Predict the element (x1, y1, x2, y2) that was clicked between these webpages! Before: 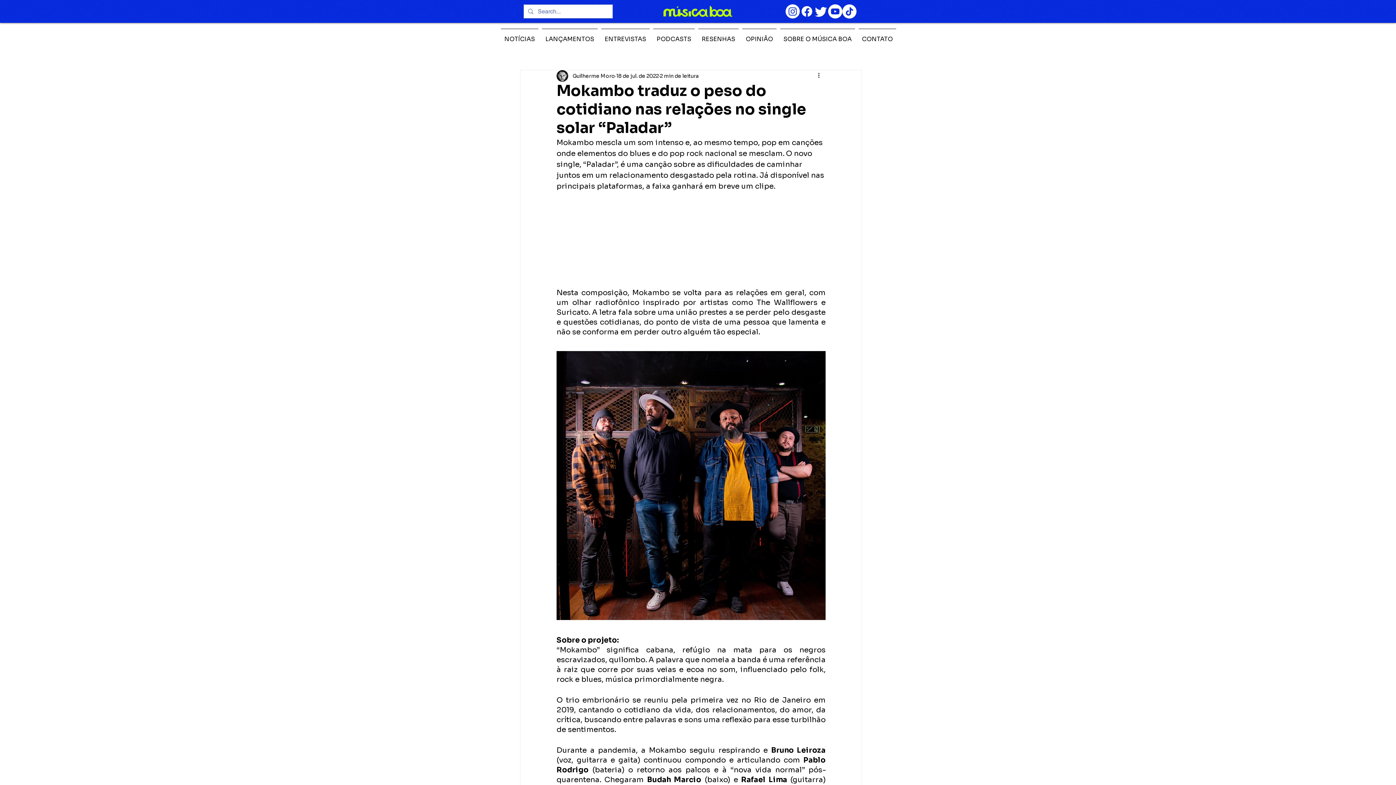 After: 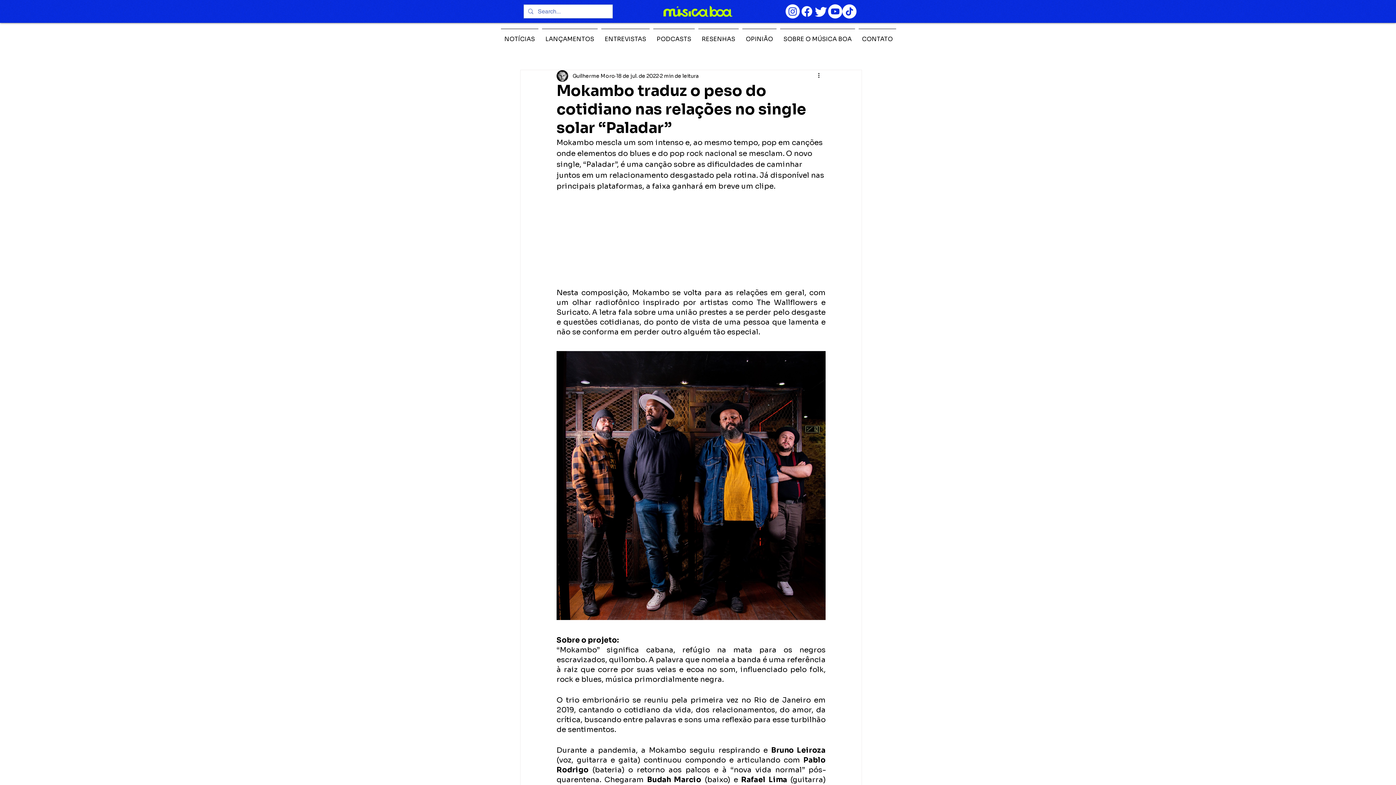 Action: label: Facebook bbox: (800, 4, 814, 18)